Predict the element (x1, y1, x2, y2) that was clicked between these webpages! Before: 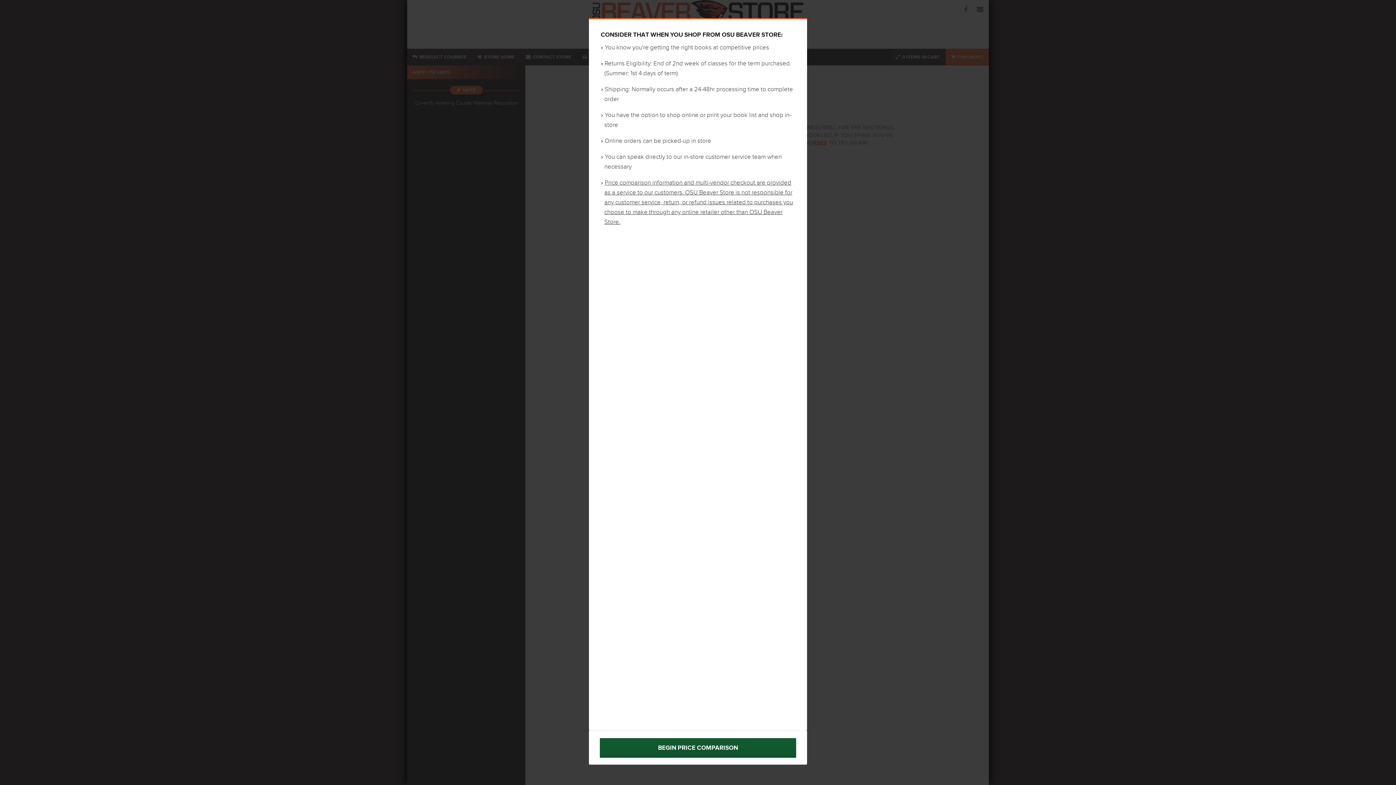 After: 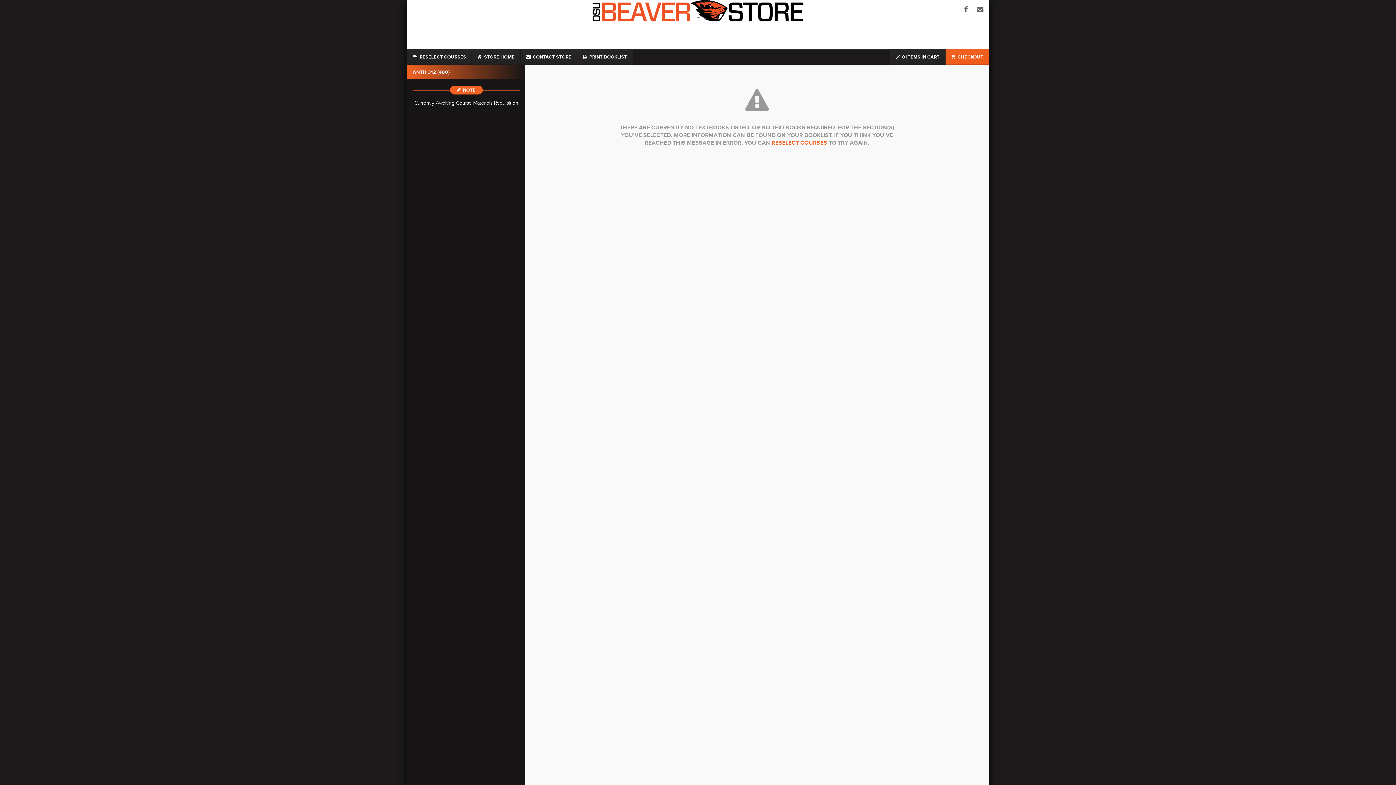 Action: bbox: (589, 730, 807, 765) label: BEGIN PRICE COMPARISON